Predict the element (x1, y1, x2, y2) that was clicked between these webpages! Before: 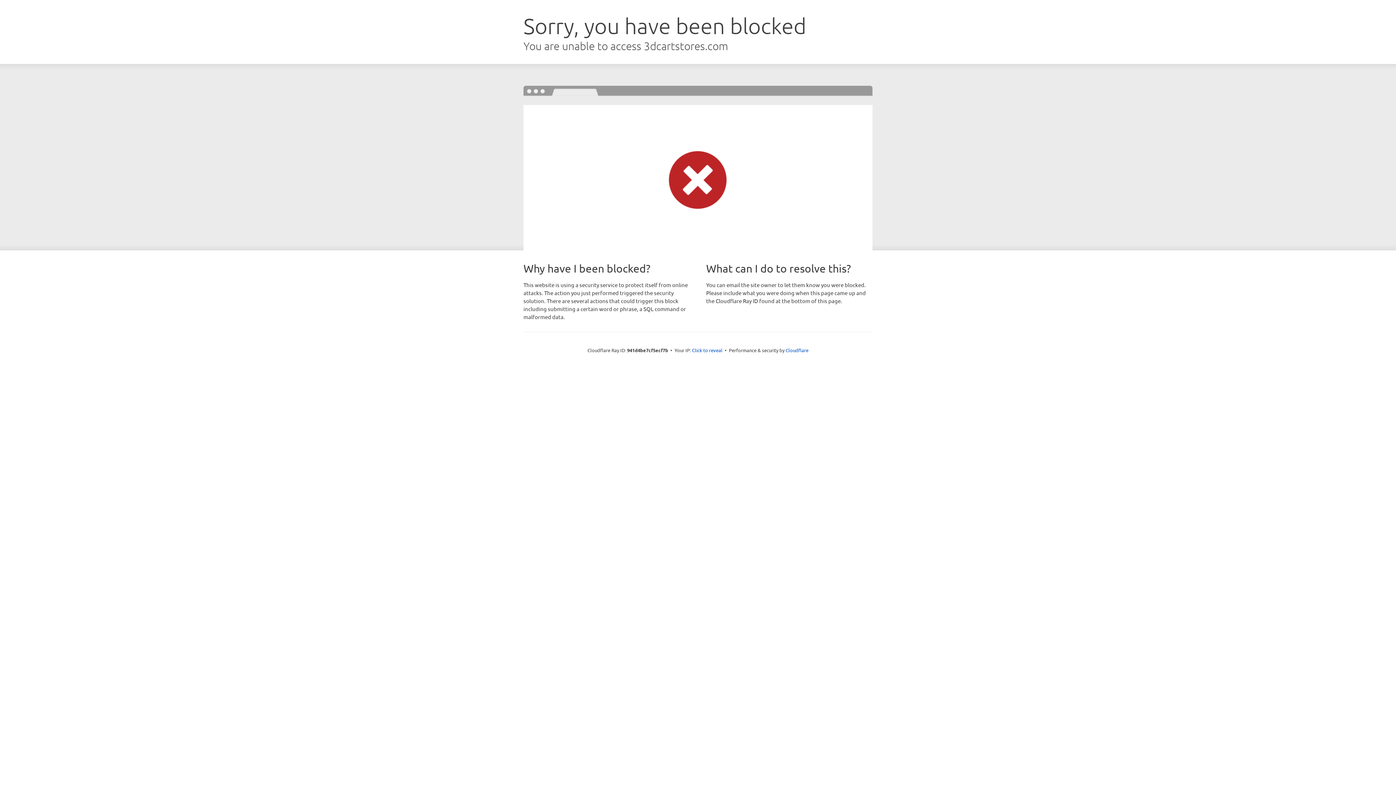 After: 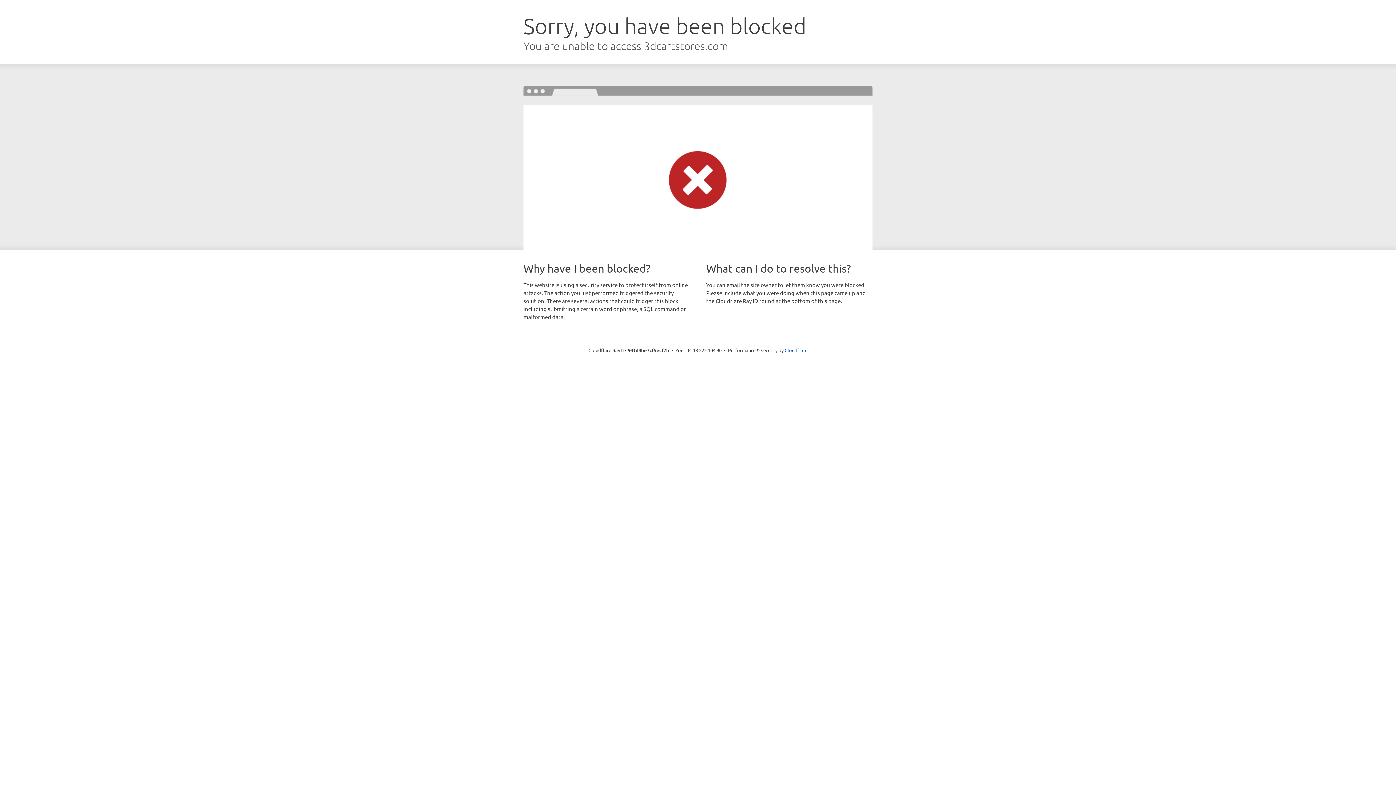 Action: label: Click to reveal bbox: (692, 346, 722, 353)